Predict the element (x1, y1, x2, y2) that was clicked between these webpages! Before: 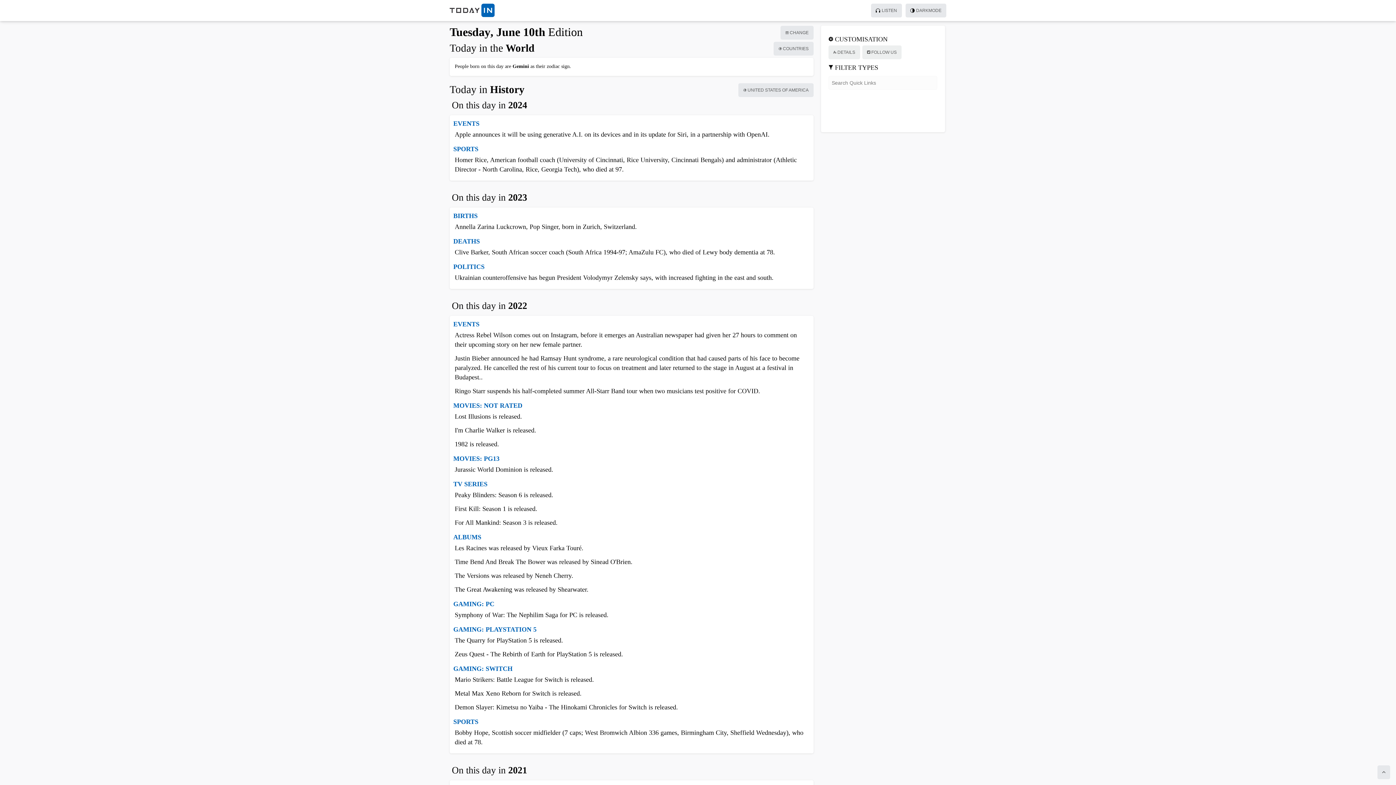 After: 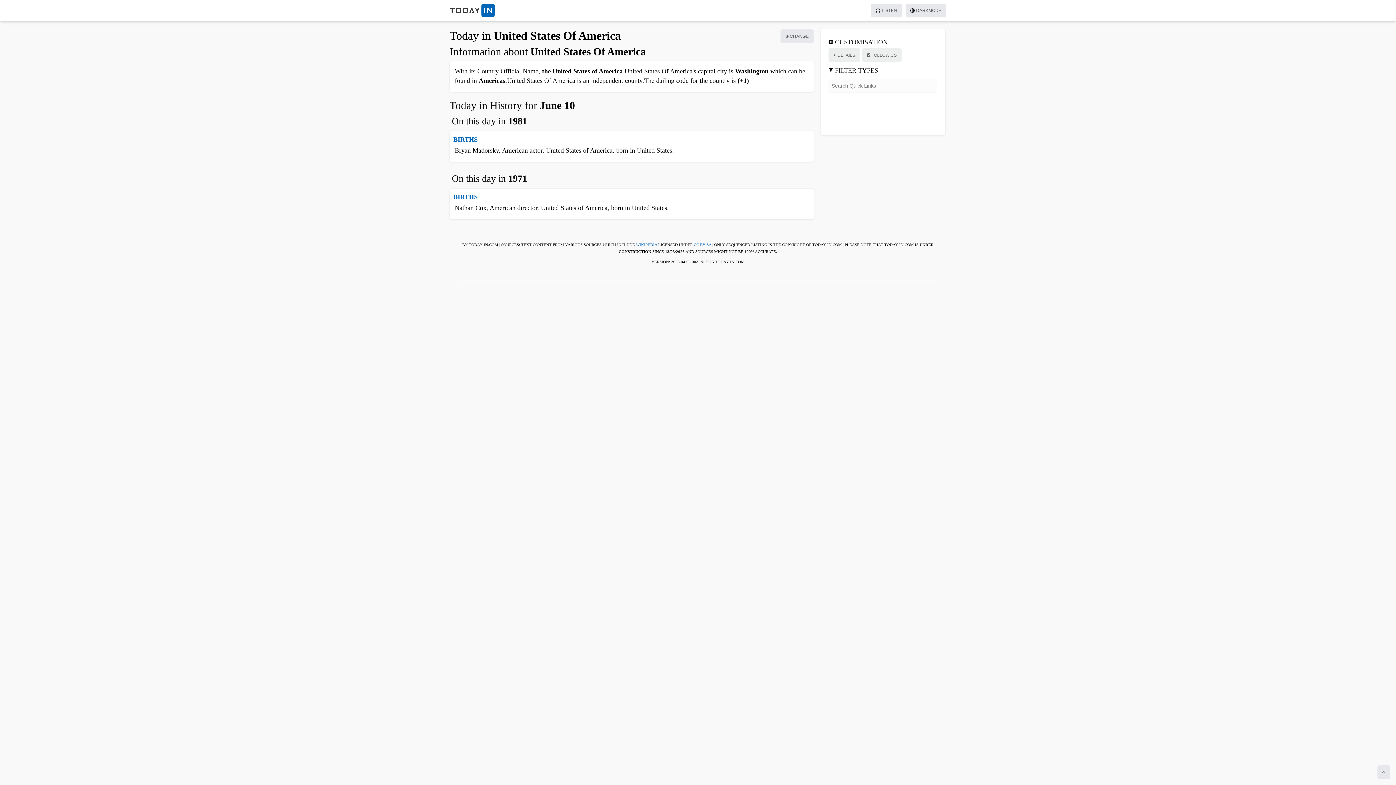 Action: label:  UNITED STATES OF AMERICA bbox: (738, 83, 813, 97)